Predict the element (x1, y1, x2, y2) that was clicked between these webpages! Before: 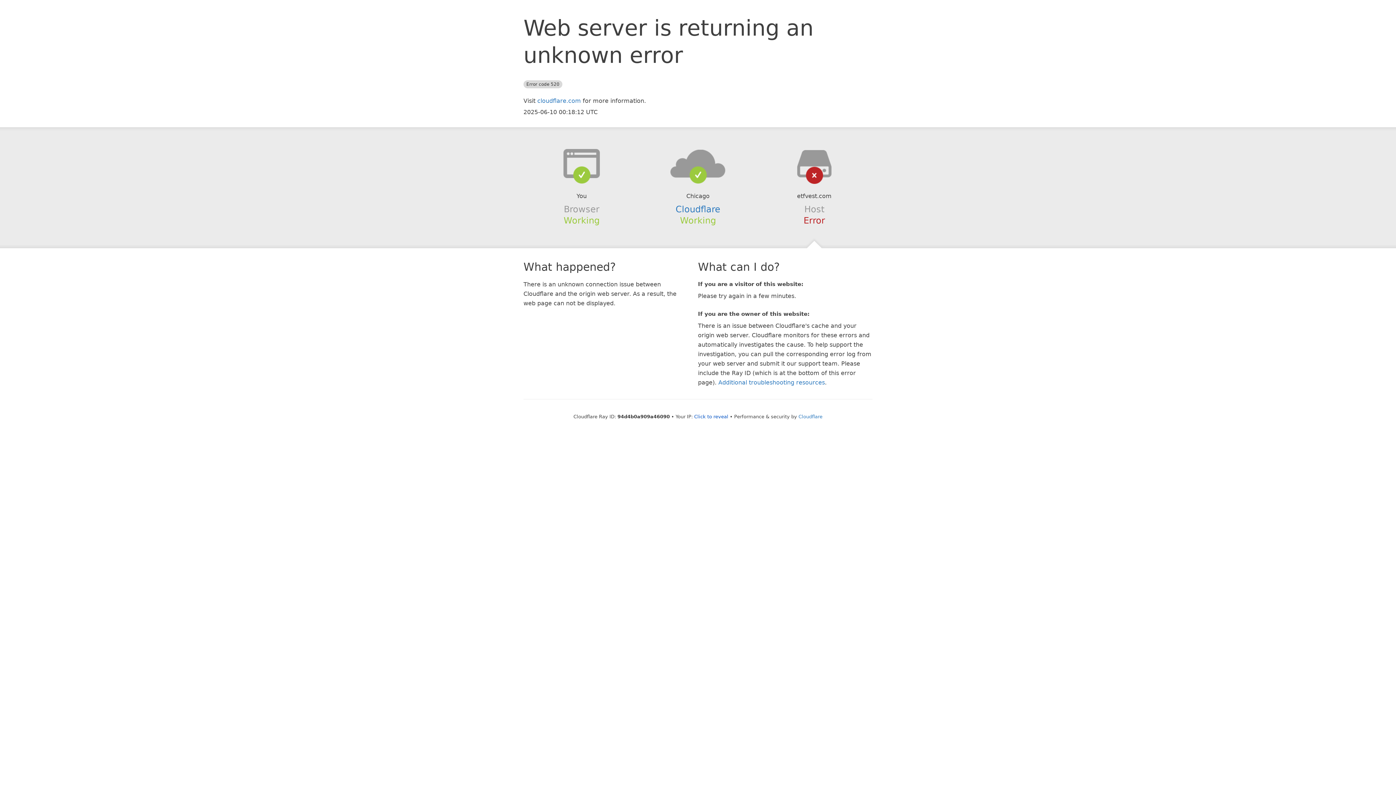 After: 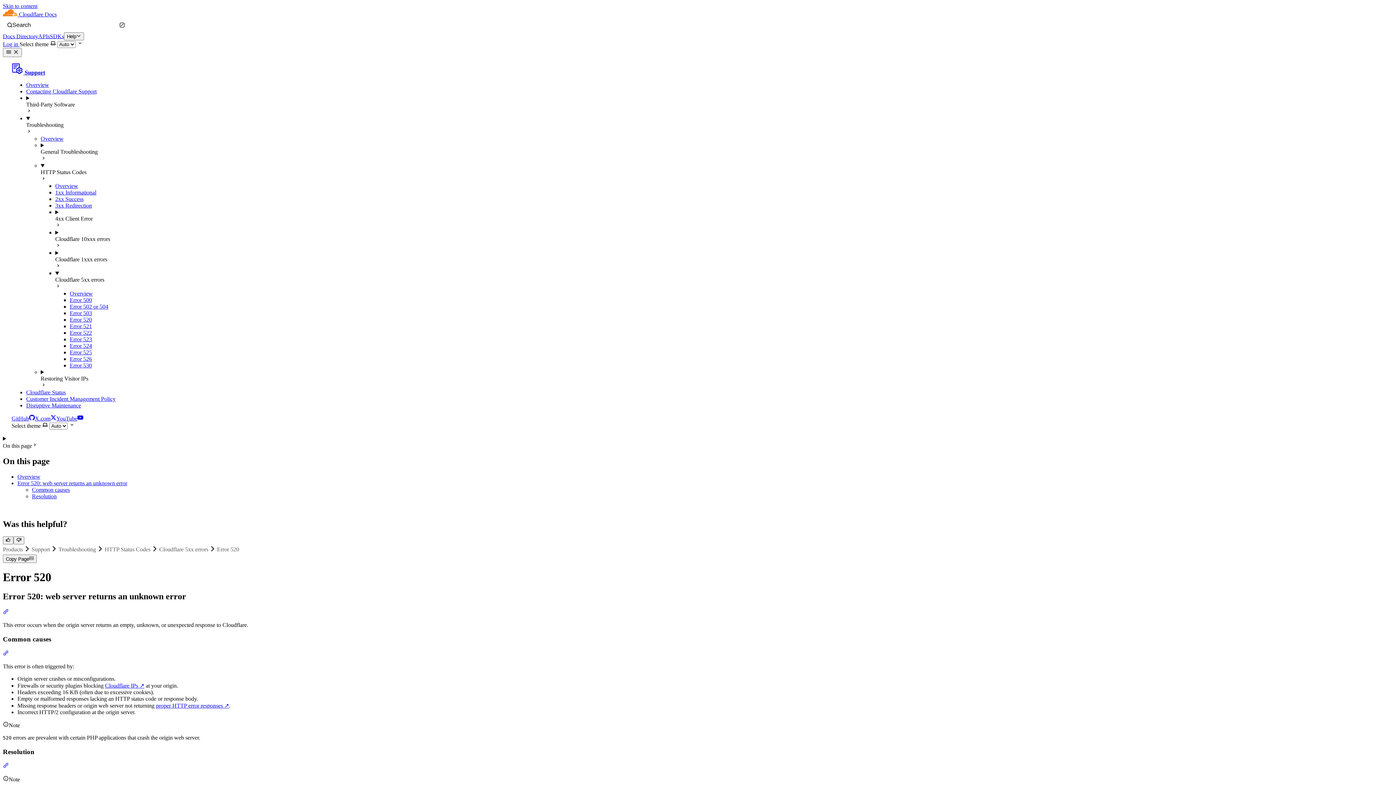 Action: label: Additional troubleshooting resources bbox: (718, 379, 825, 386)